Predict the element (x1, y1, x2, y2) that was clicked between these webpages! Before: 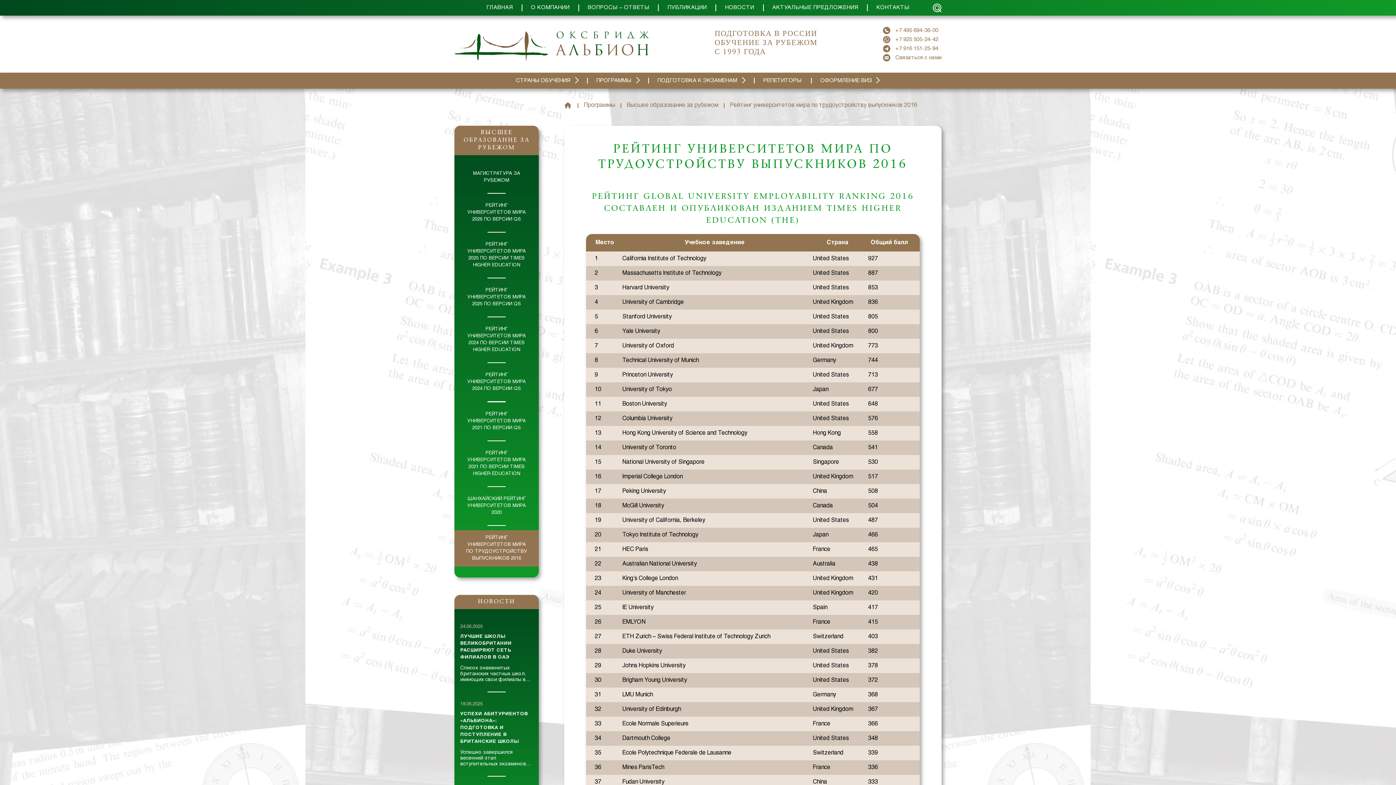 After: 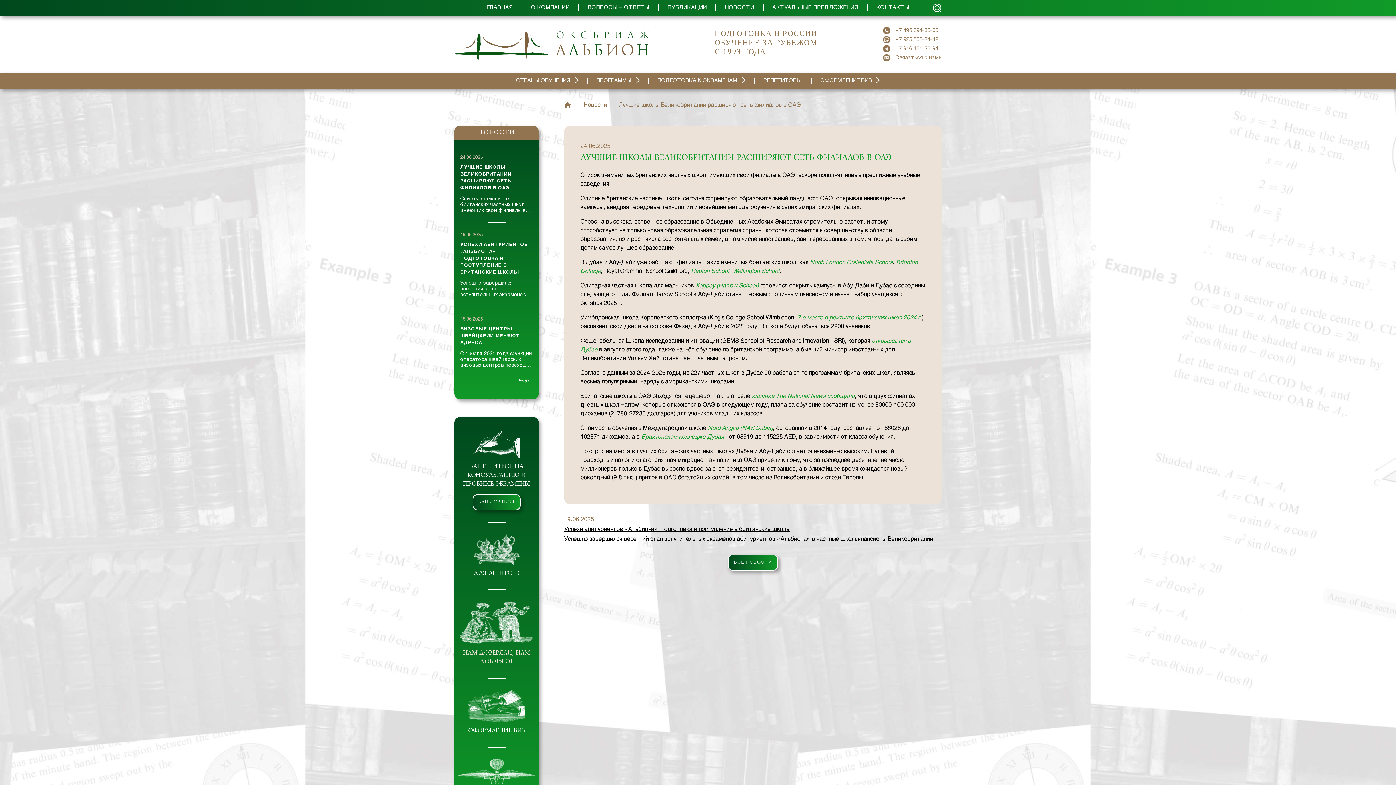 Action: bbox: (460, 633, 533, 683) label: ЛУЧШИЕ ШКОЛЫ ВЕЛИКОБРИТАНИИ РАСШИРЯЮТ СЕТЬ ФИЛИАЛОВ В ОАЭ
Список знаменитых британских частных школ, имеющих свои филиалы в ОАЭ, вскоре пополнят новые престижные учебные заведения.